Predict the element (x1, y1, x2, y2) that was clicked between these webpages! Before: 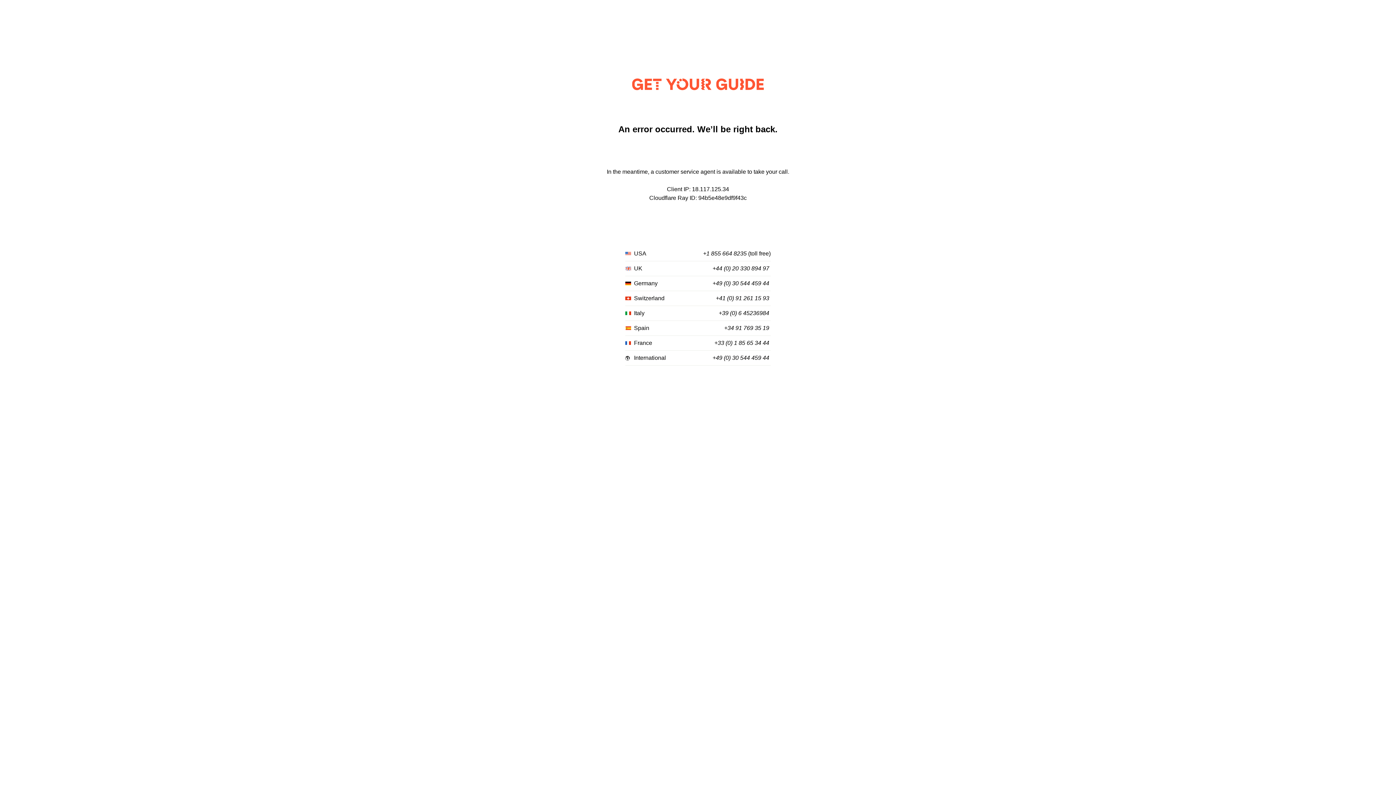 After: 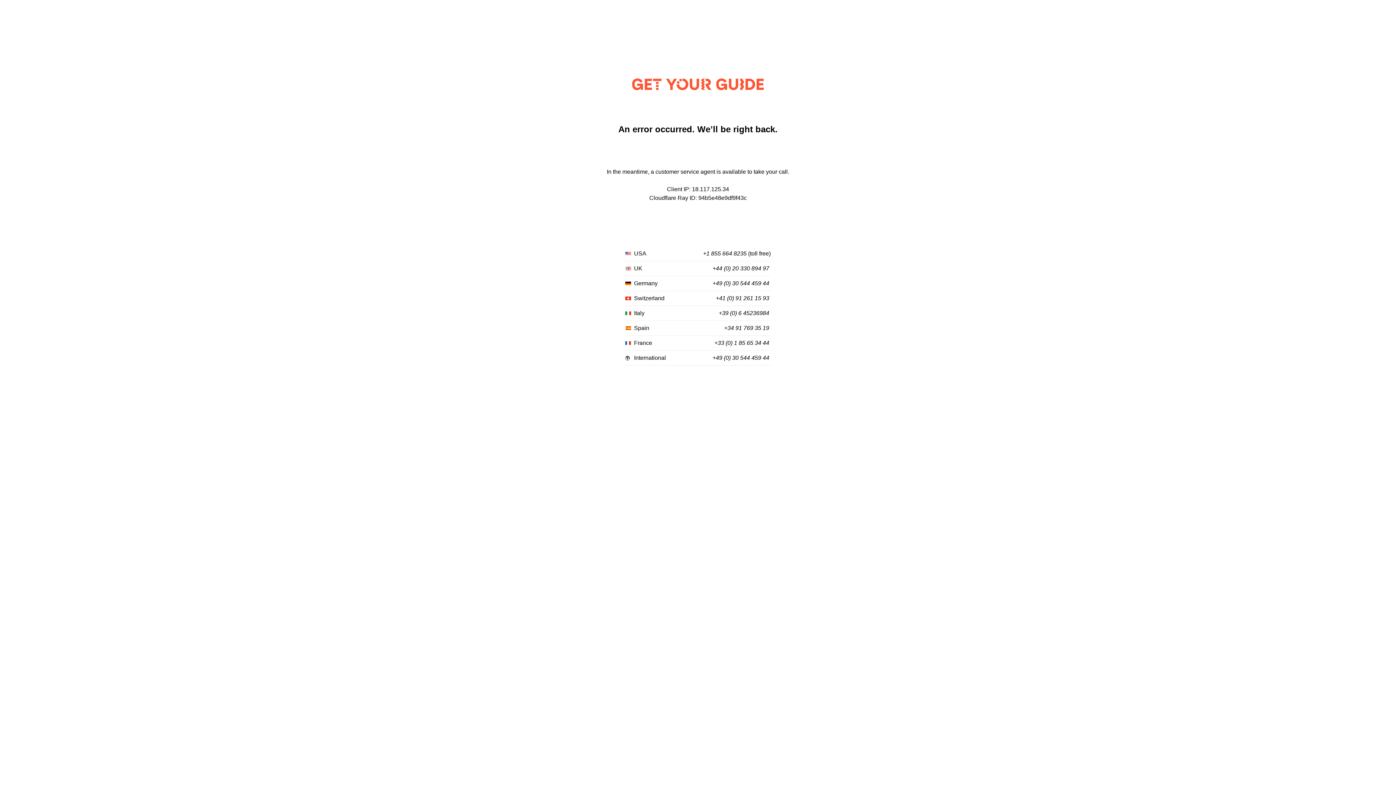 Action: label: +41 (0) 91 261 15 93 bbox: (716, 295, 769, 301)